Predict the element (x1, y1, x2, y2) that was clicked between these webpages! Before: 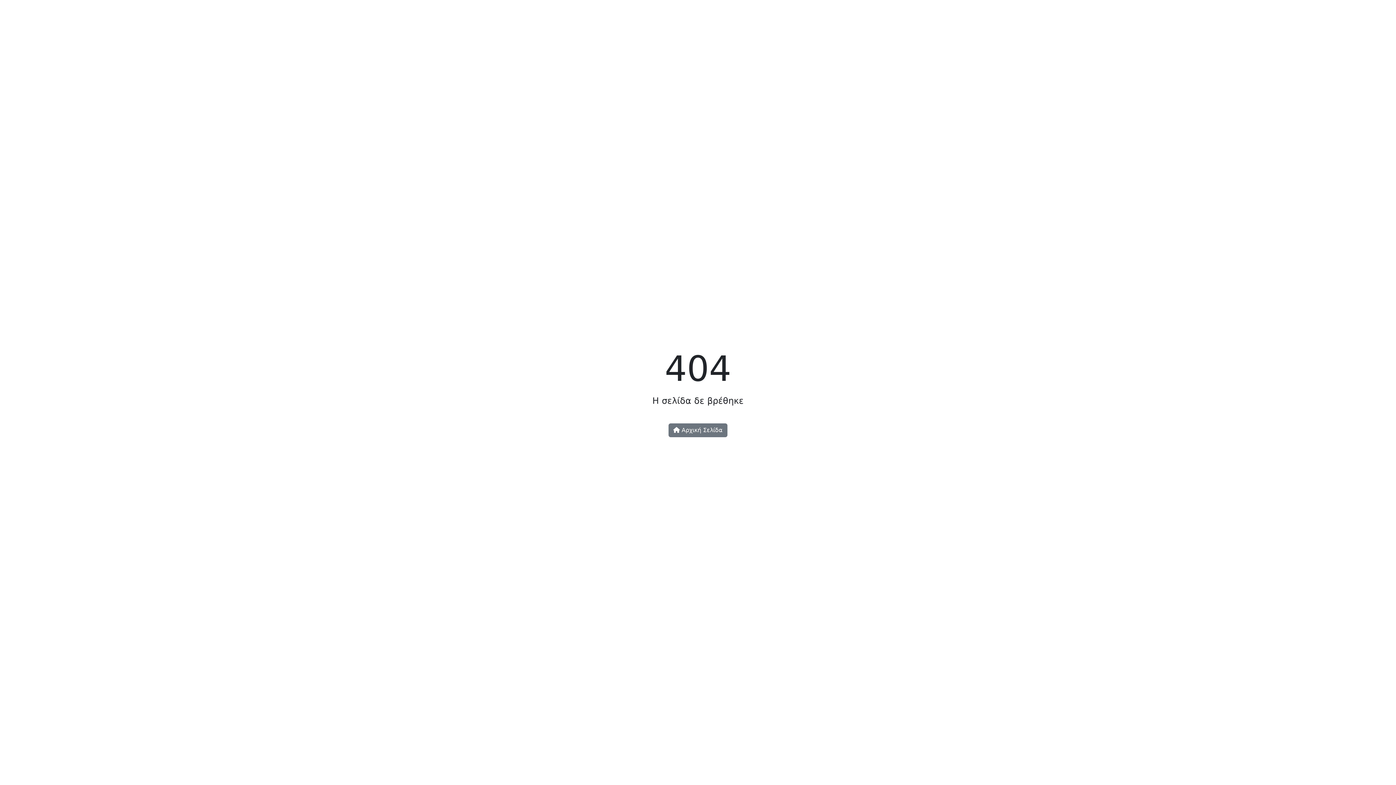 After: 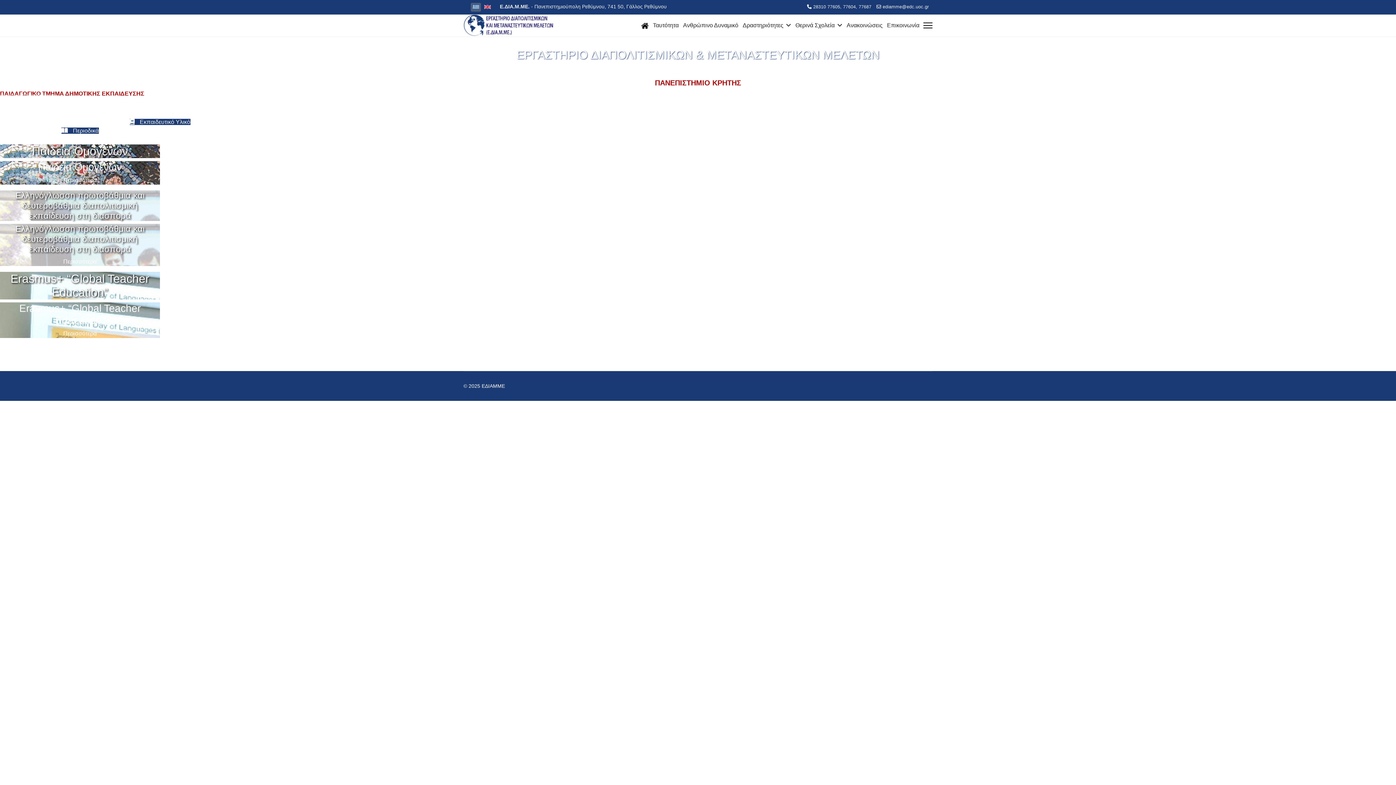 Action: bbox: (668, 423, 727, 437) label:  Αρχική Σελίδα